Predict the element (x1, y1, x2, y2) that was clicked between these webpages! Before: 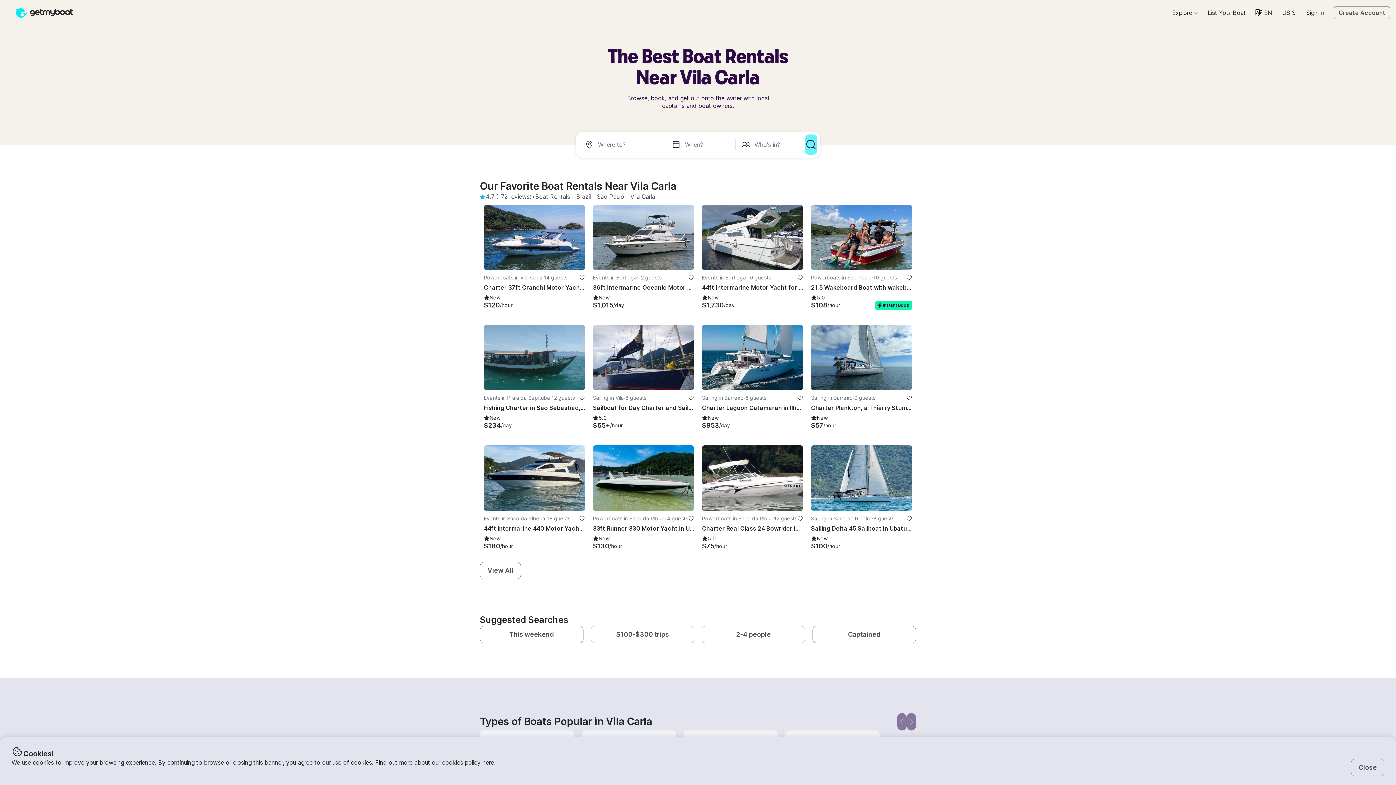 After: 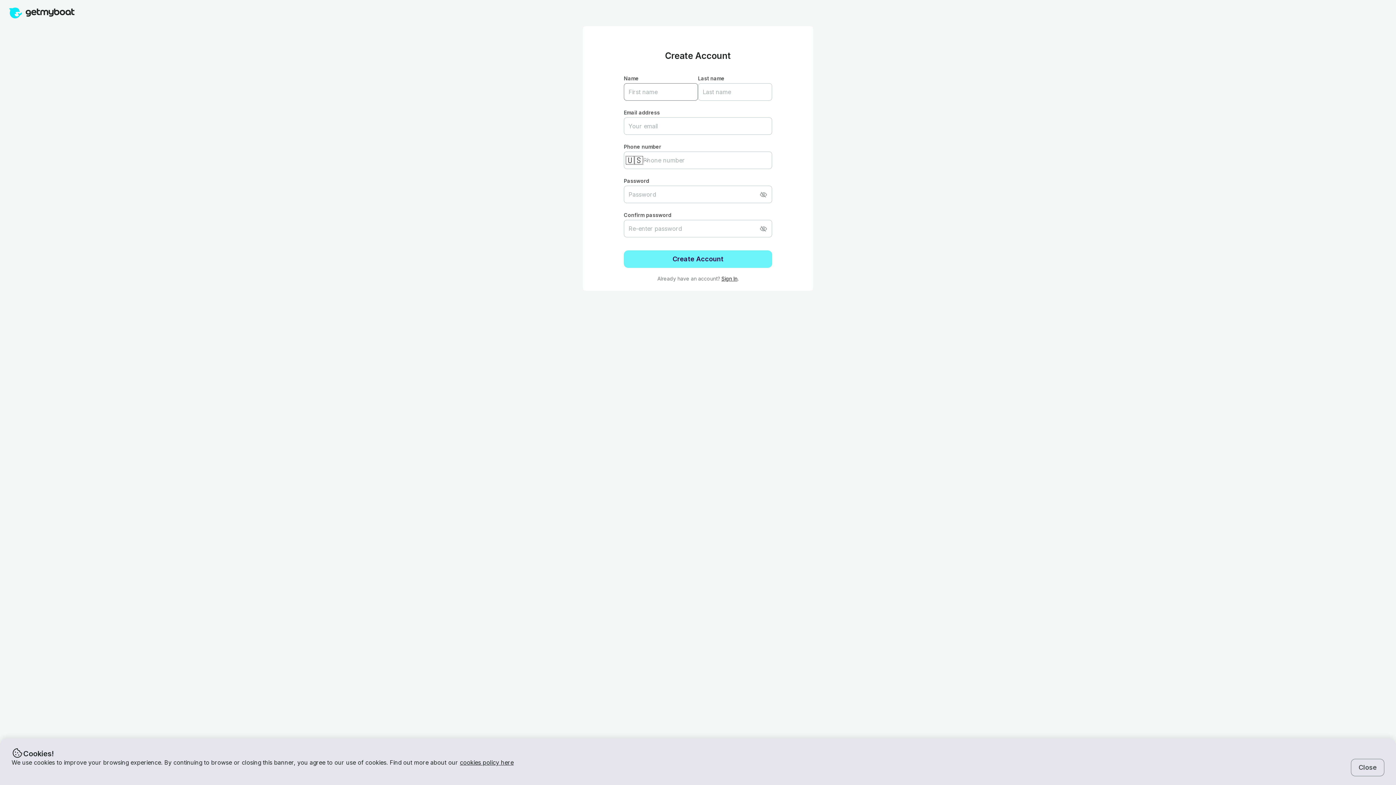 Action: label: favorite listing bbox: (797, 515, 803, 521)